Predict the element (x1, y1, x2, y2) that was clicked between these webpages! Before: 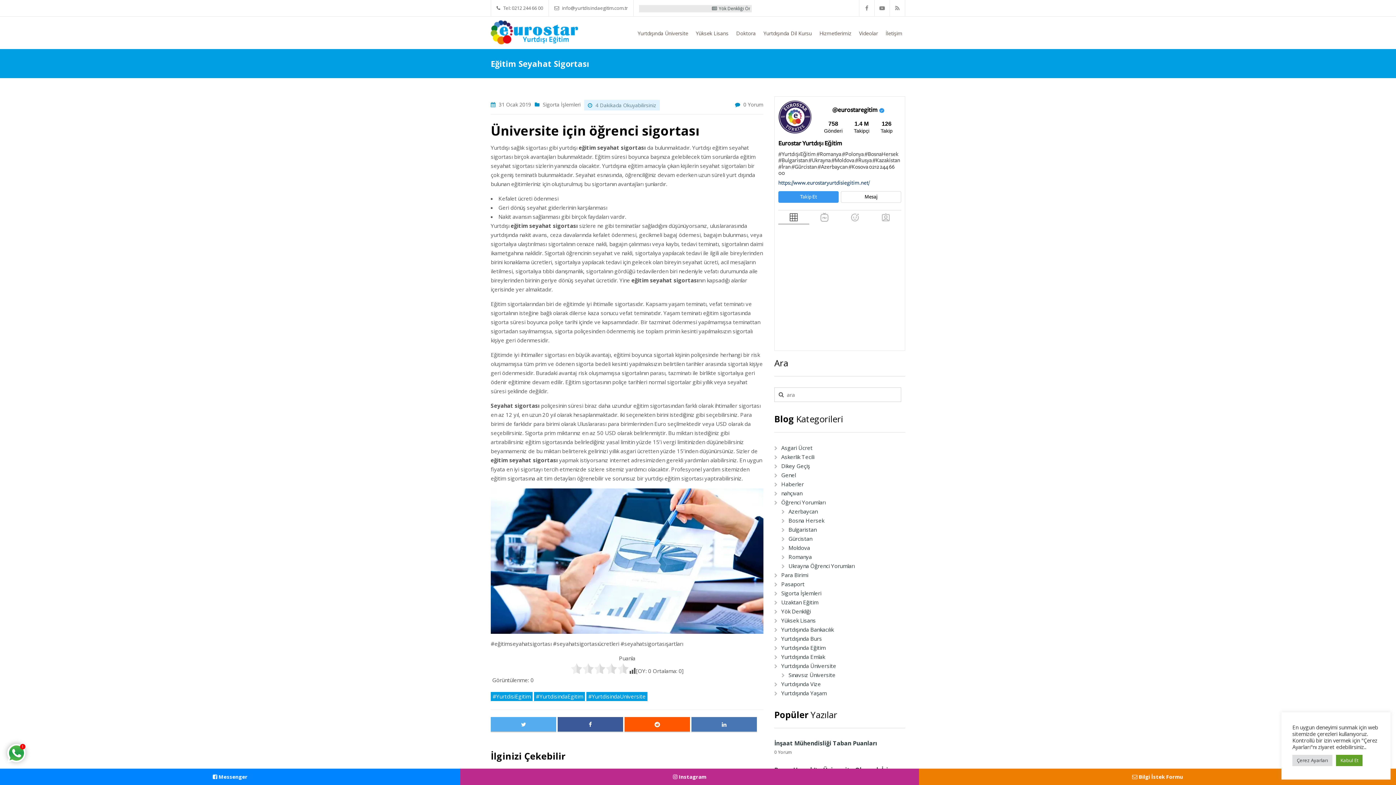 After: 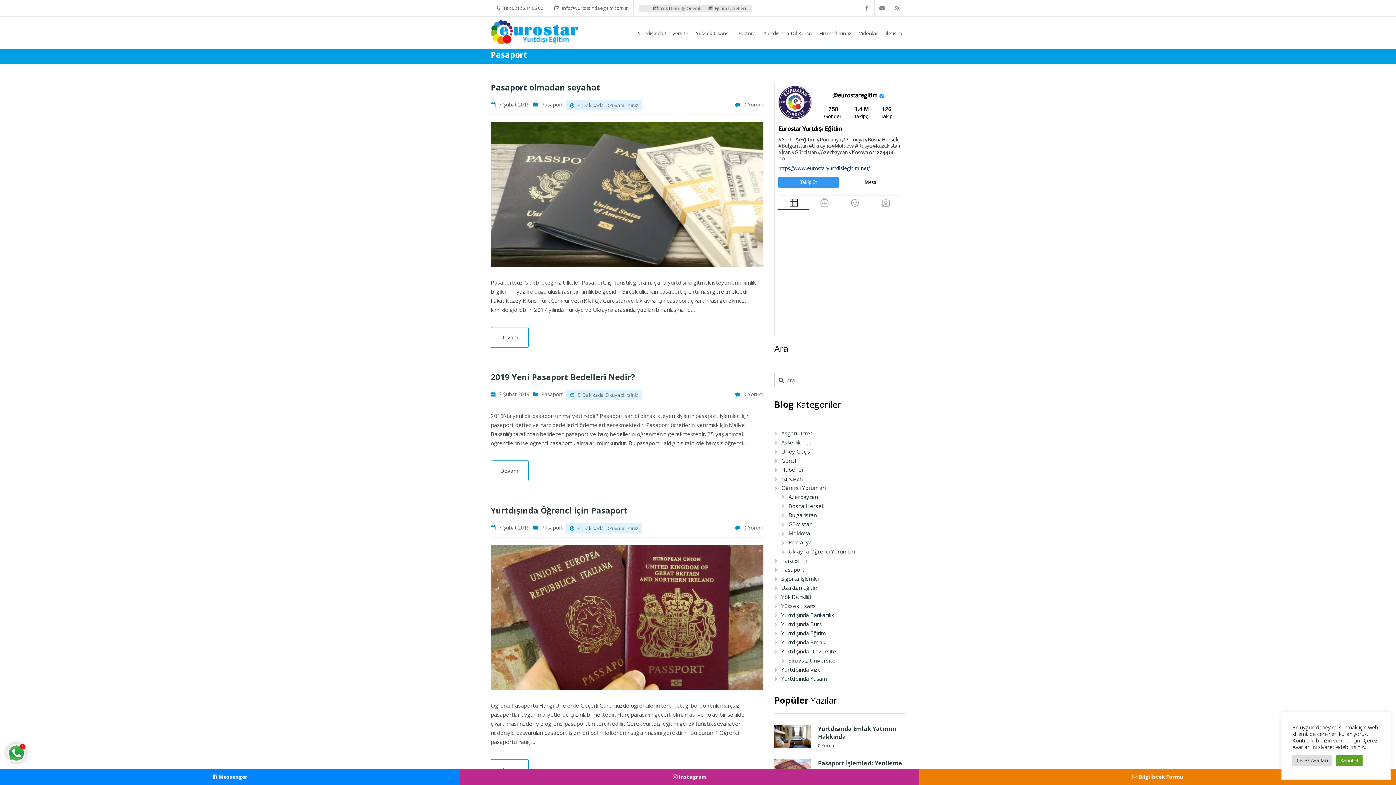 Action: bbox: (781, 580, 804, 588) label: Pasaport